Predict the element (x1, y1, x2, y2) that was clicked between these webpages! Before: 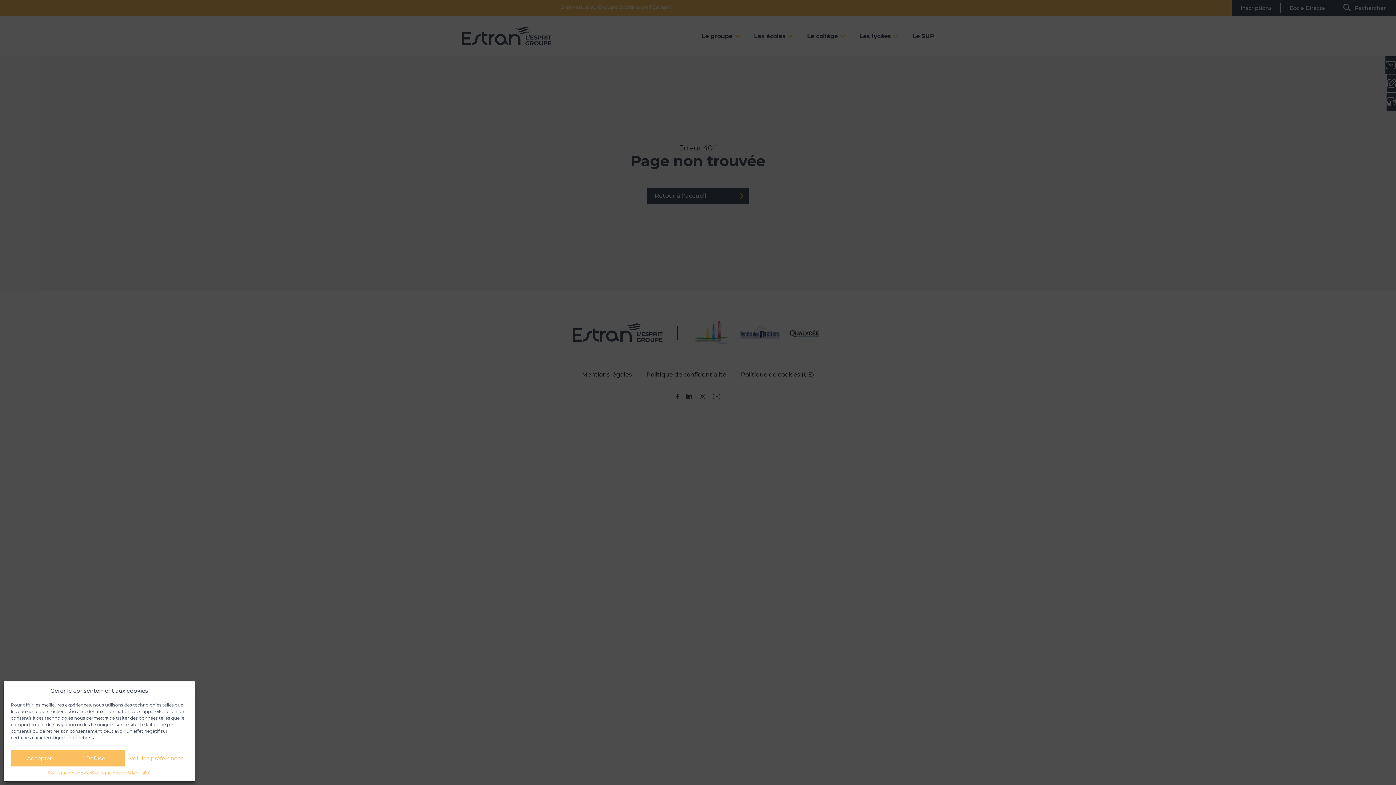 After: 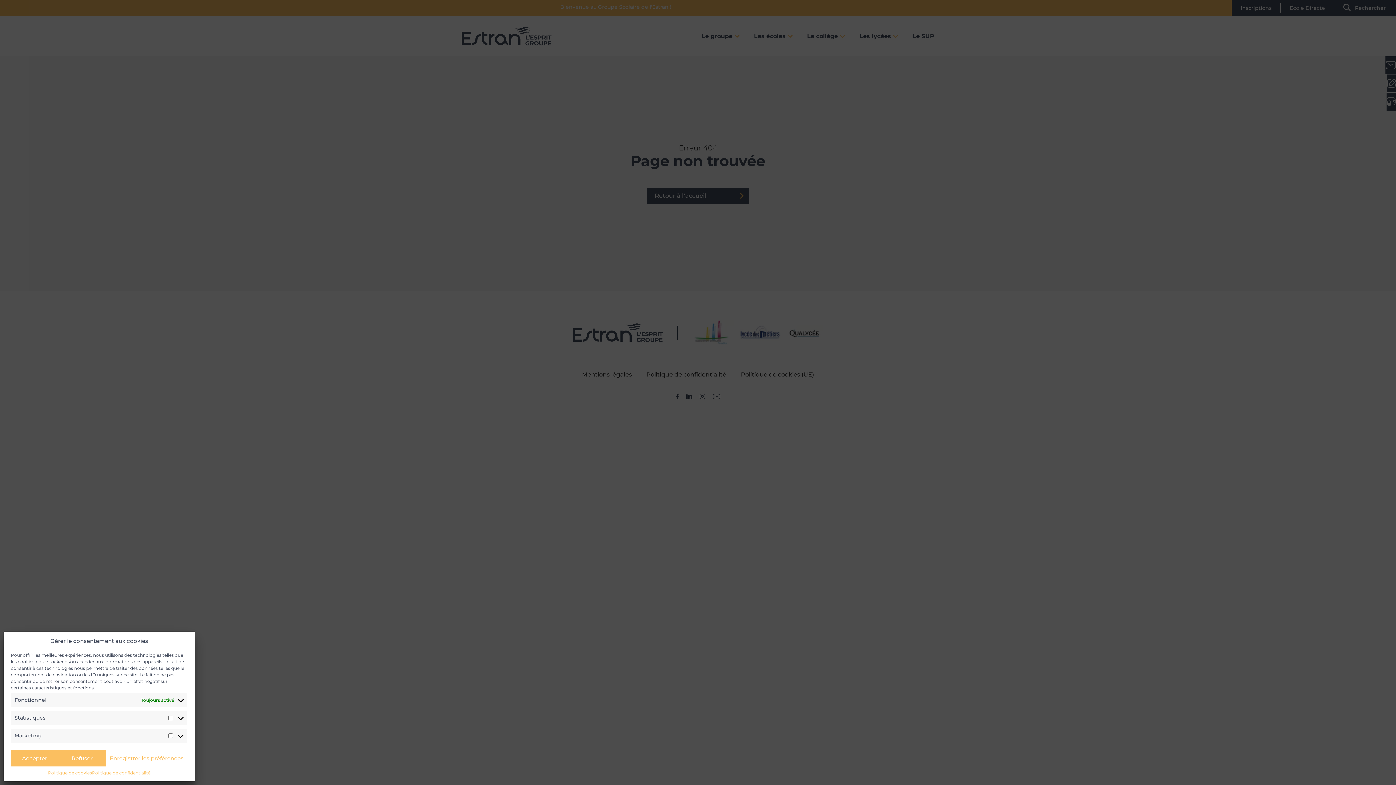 Action: label: Voir les préférences bbox: (125, 750, 187, 766)